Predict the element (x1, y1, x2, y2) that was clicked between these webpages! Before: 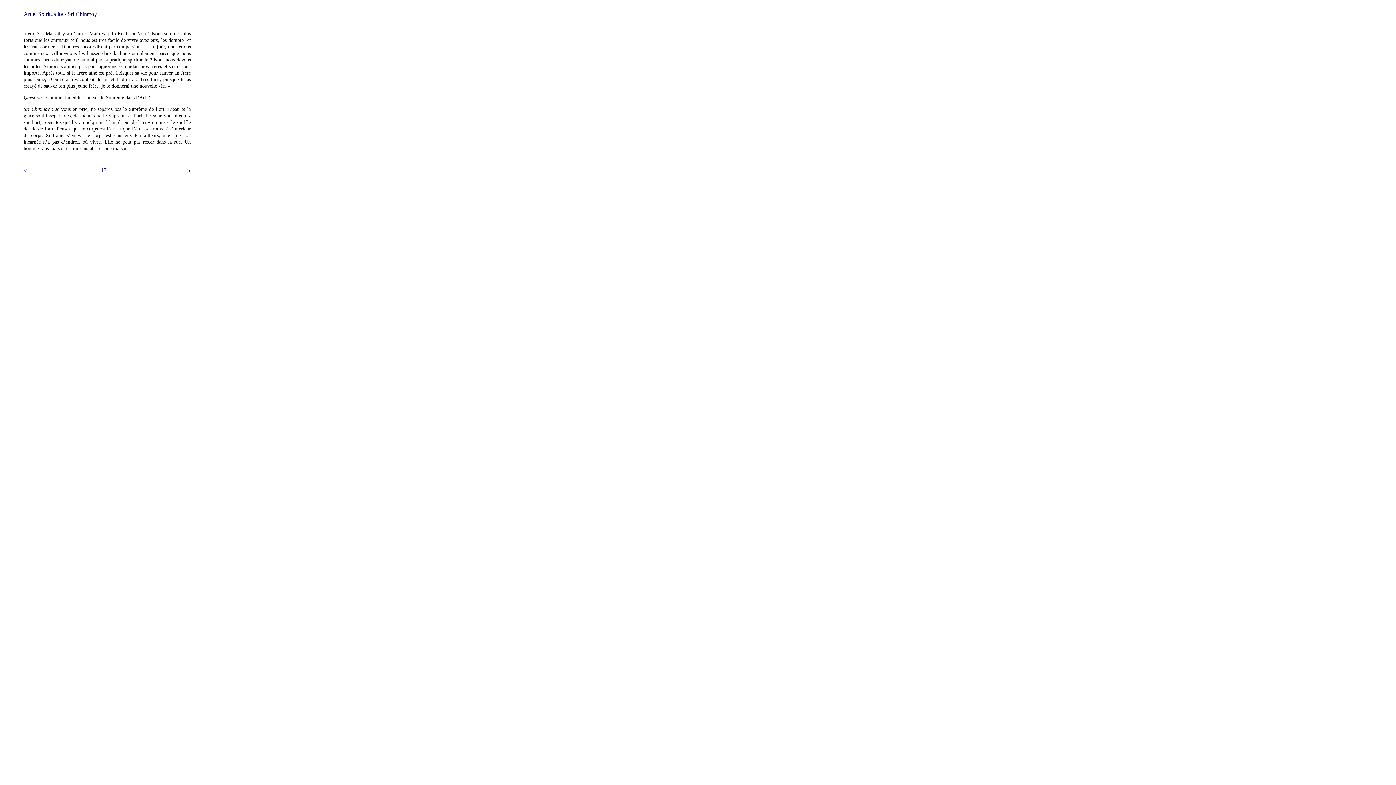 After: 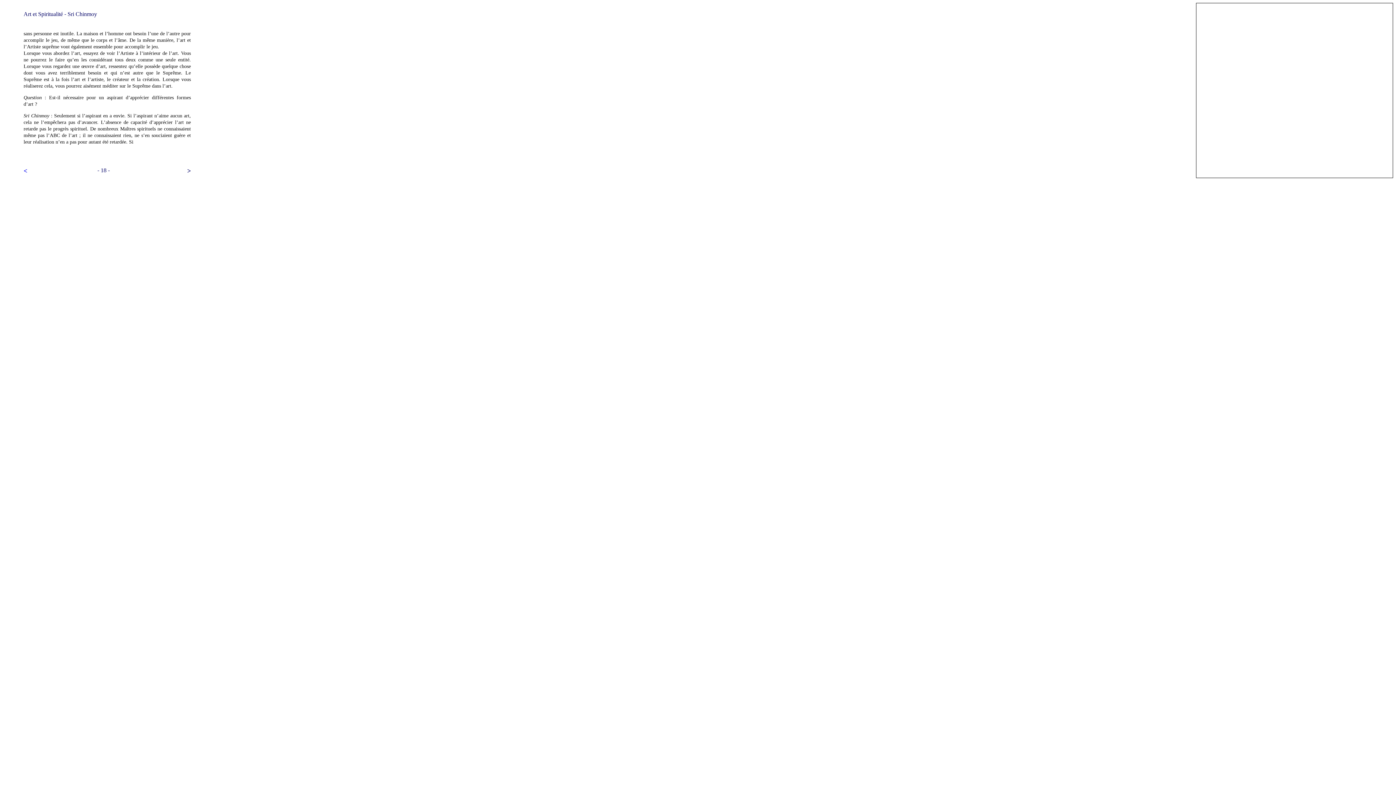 Action: bbox: (187, 167, 190, 174) label: >